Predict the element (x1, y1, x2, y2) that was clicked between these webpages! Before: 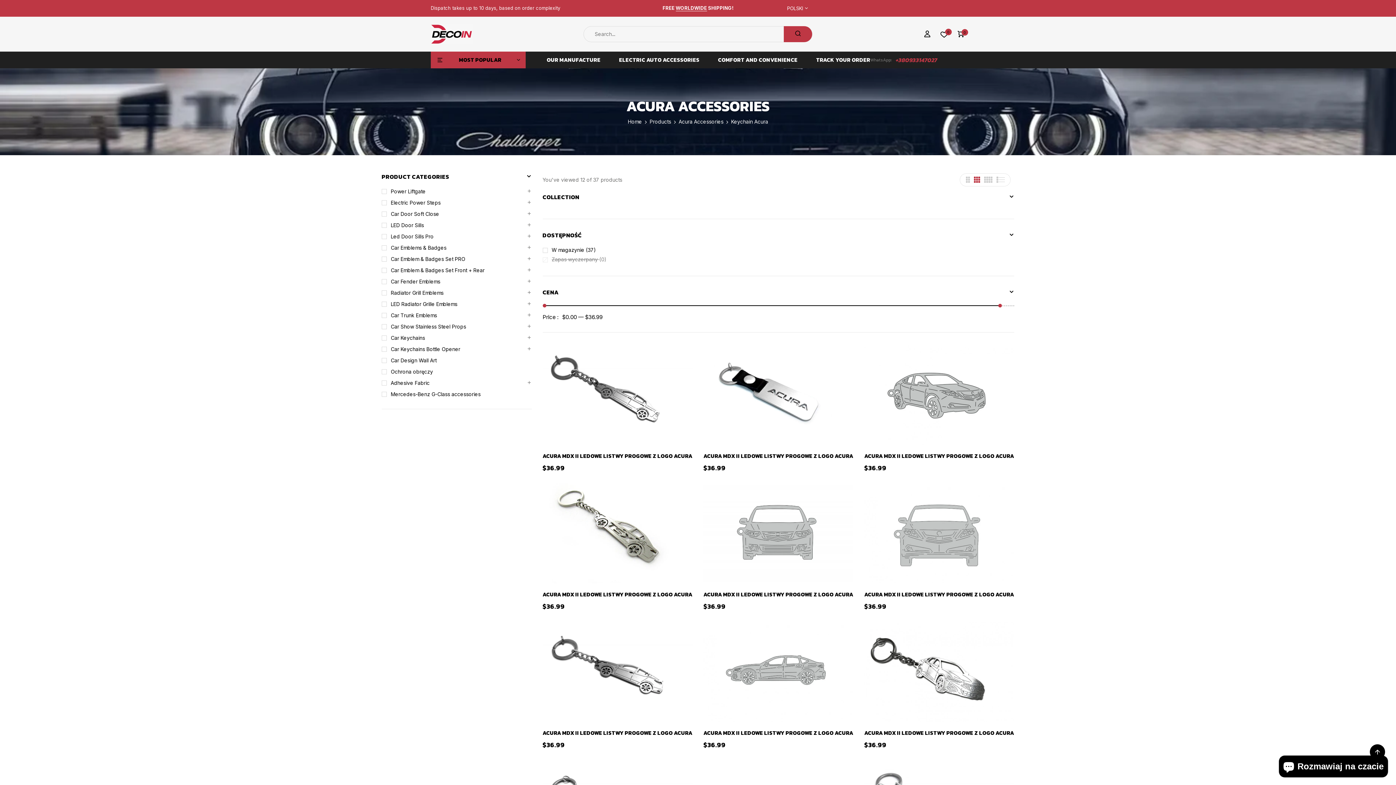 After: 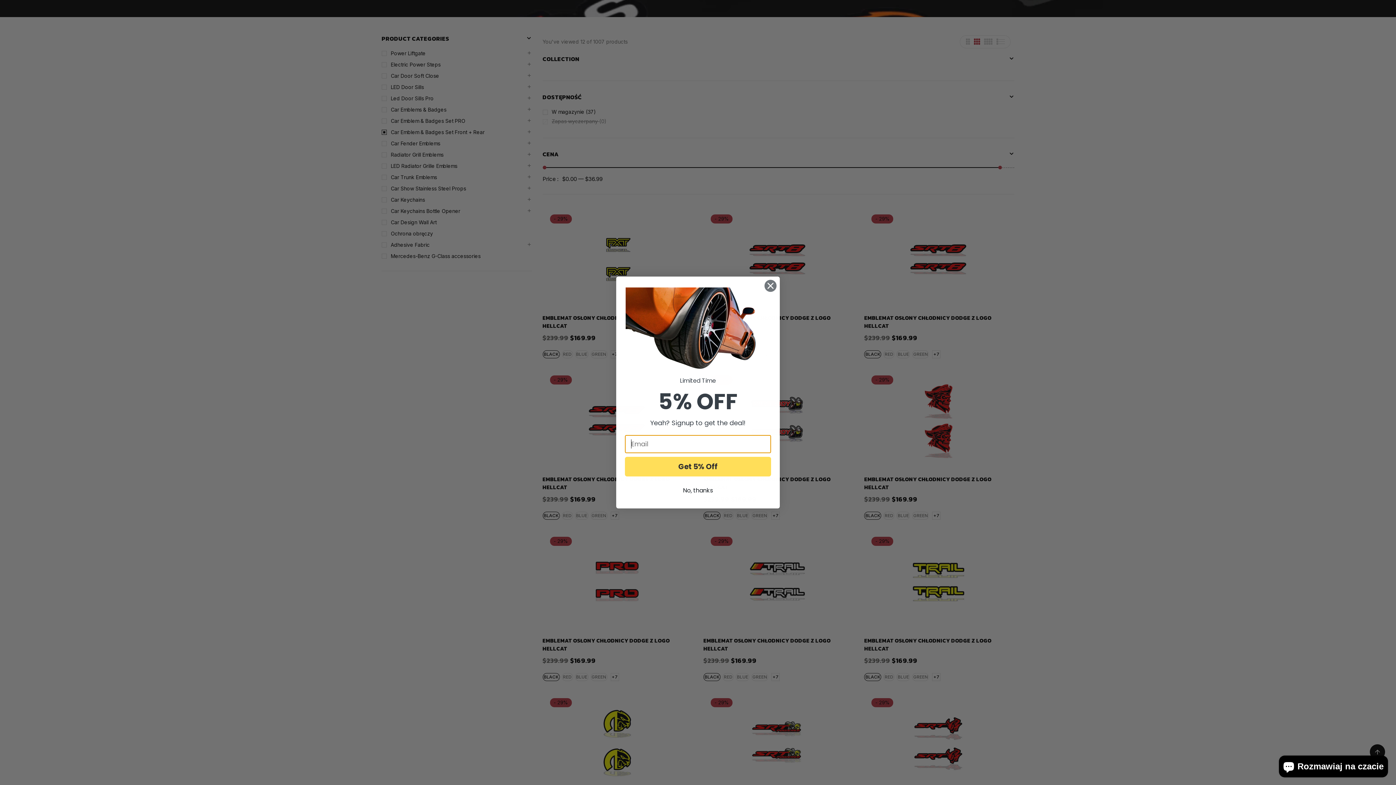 Action: label: Car Emblem & Badges Set Front + Rear bbox: (381, 266, 484, 274)